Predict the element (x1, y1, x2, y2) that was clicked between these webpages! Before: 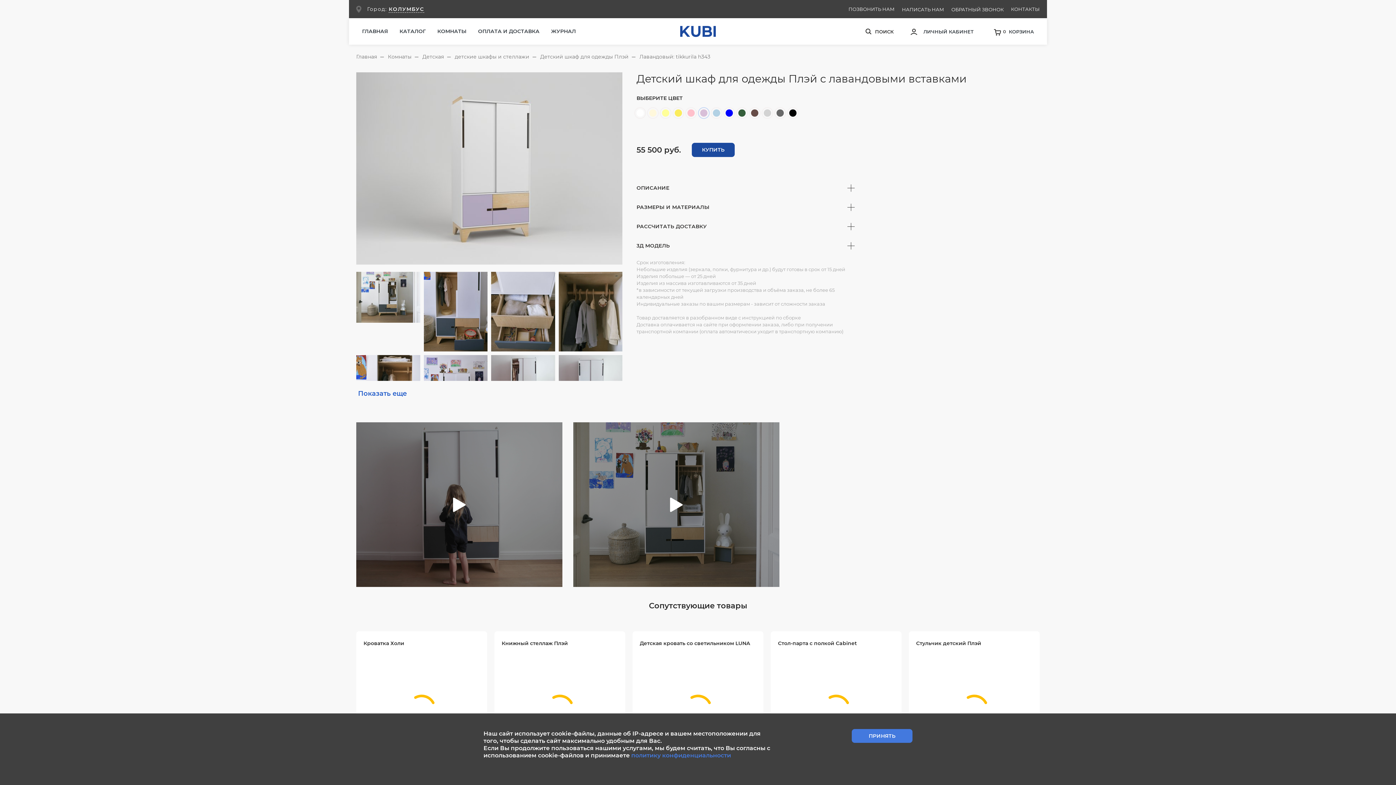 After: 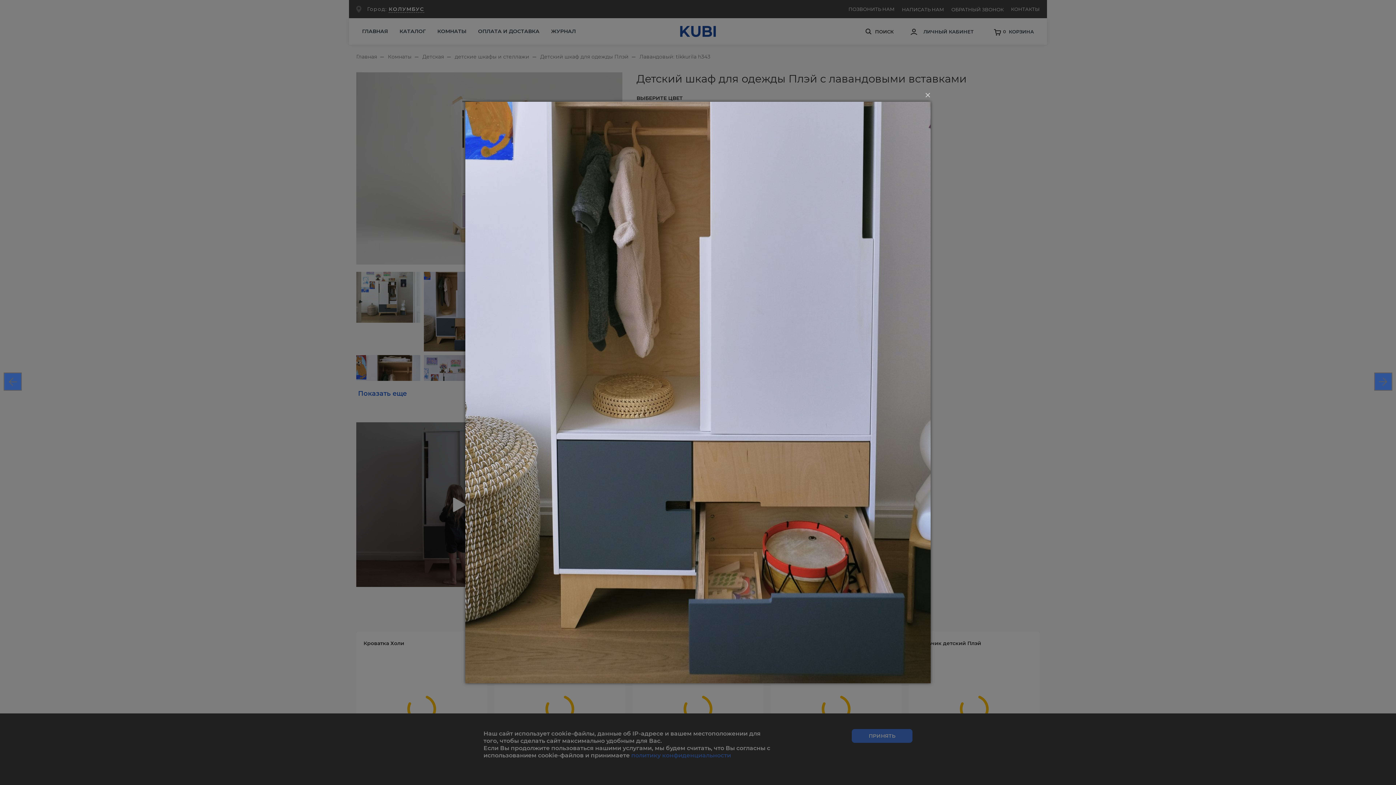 Action: bbox: (423, 271, 487, 351)